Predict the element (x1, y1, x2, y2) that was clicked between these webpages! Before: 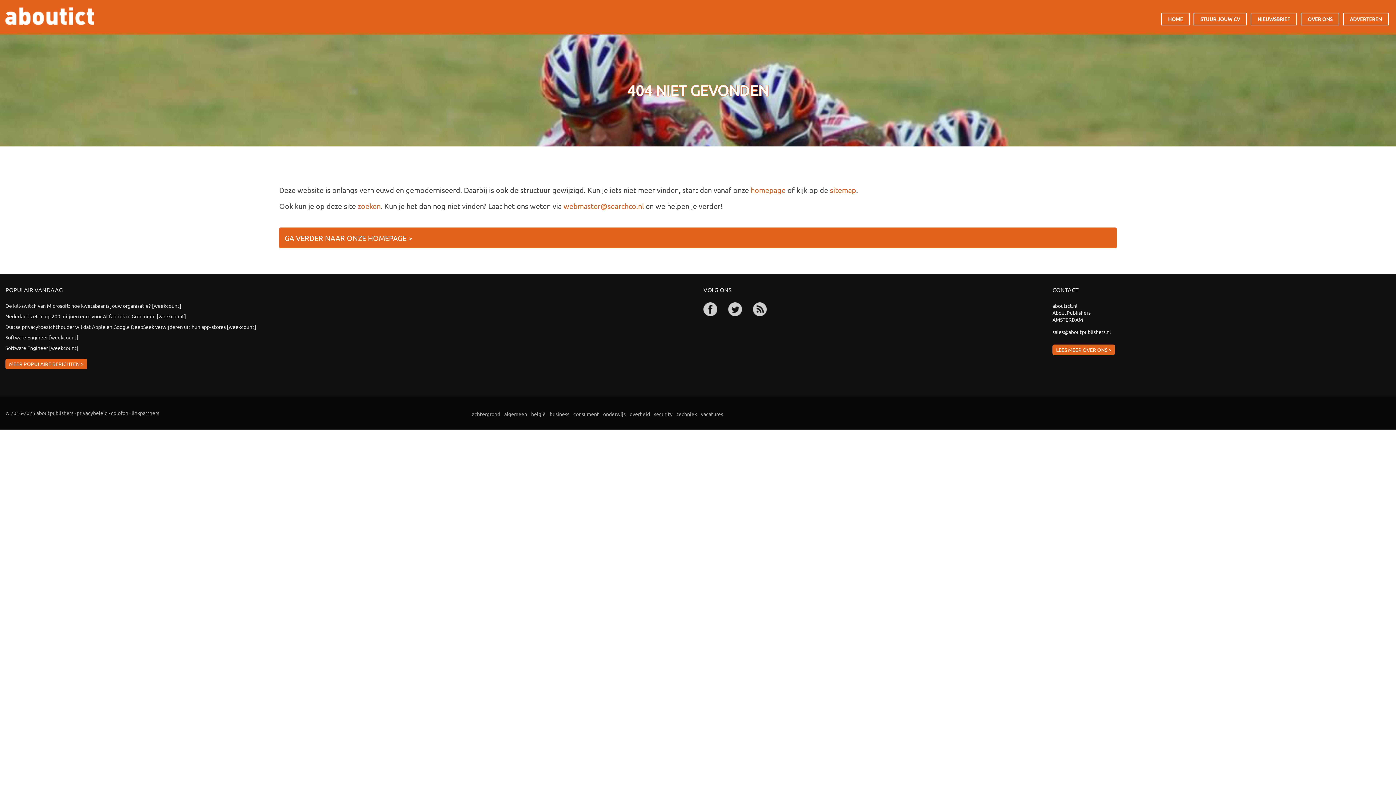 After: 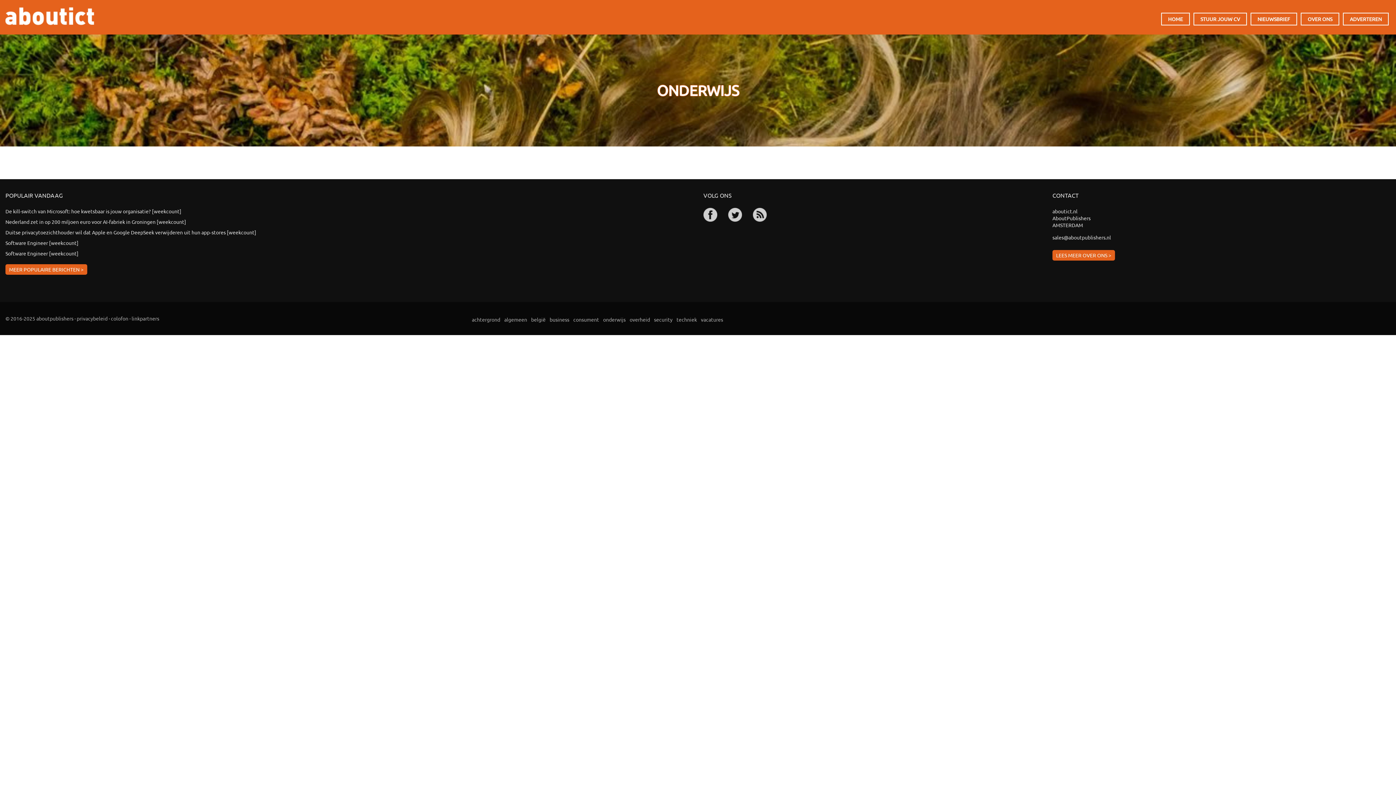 Action: label: onderwijs bbox: (602, 409, 626, 418)